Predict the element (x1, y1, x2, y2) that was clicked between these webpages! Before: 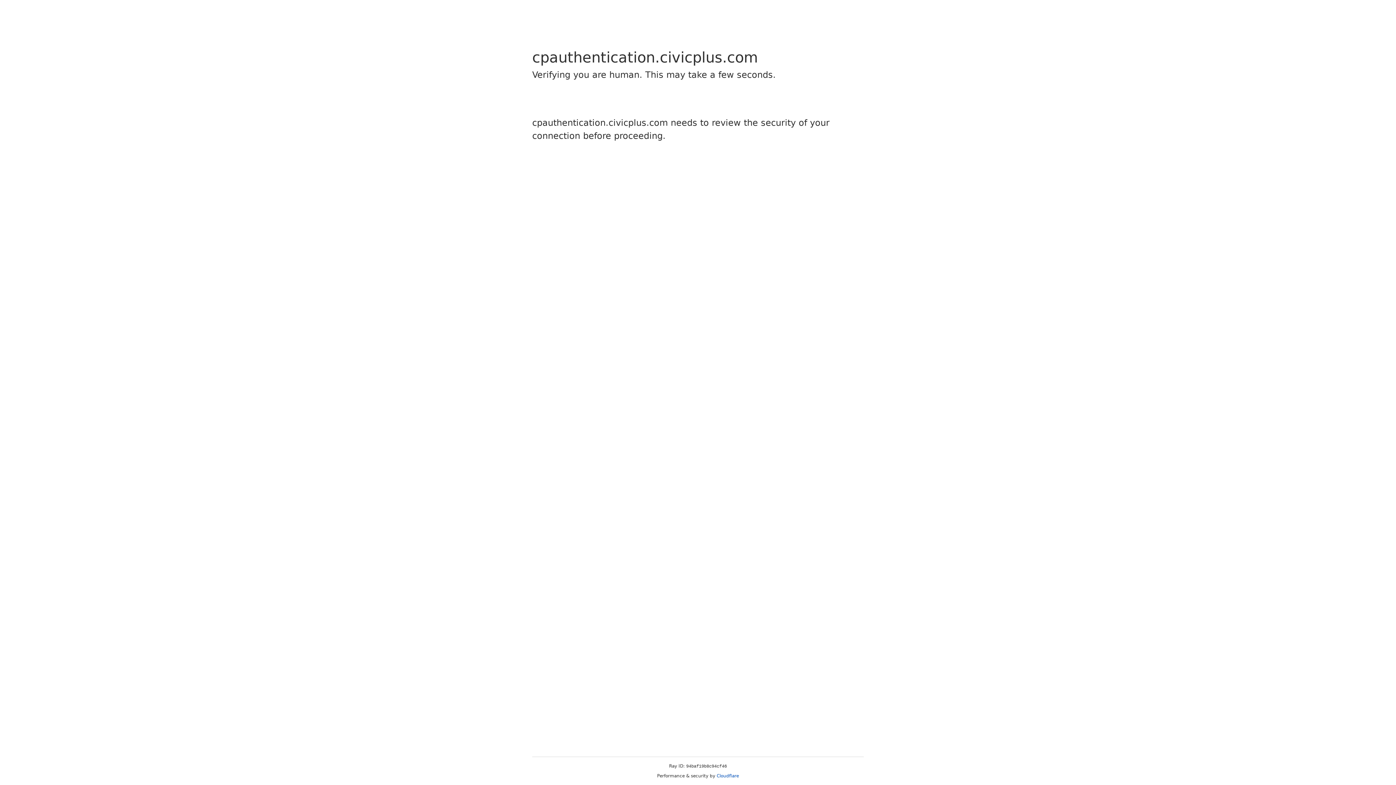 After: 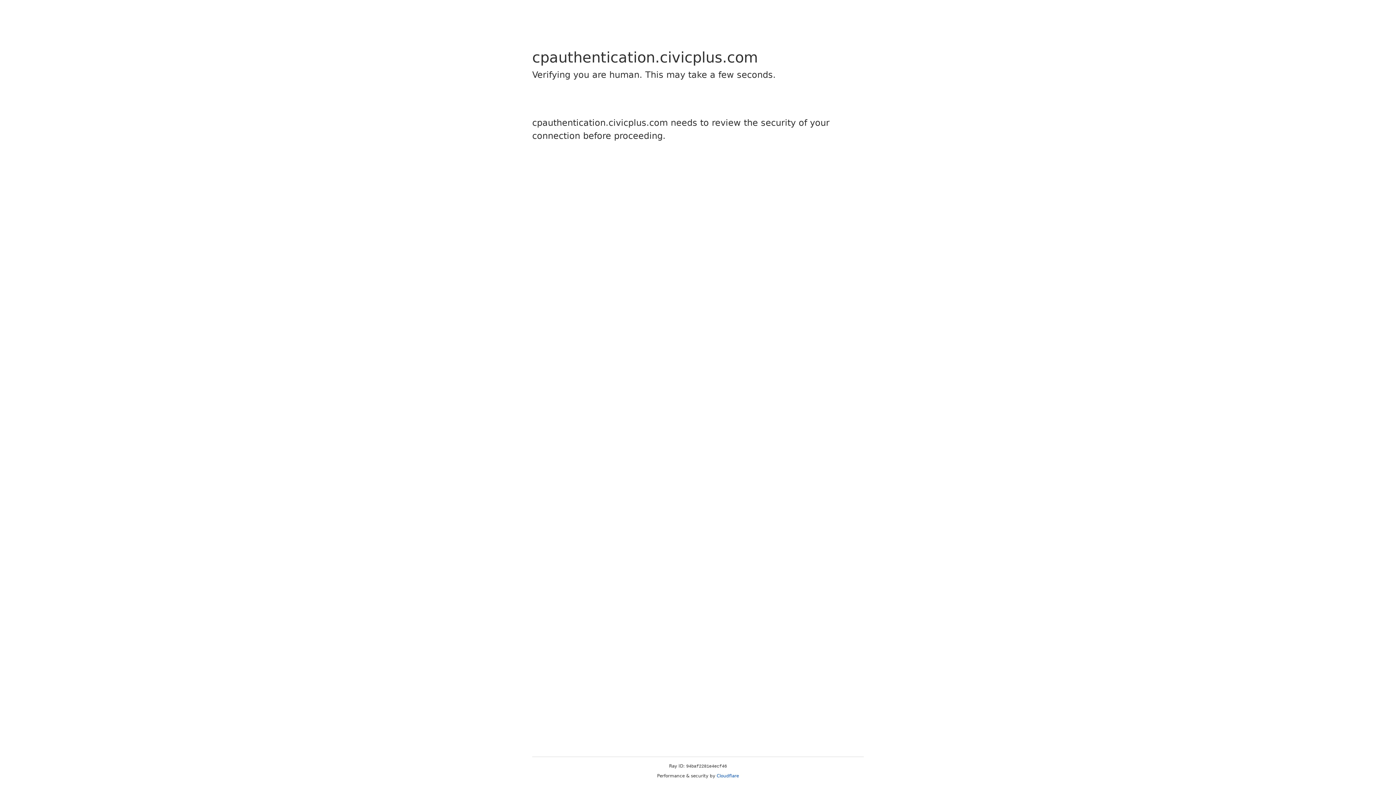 Action: bbox: (716, 773, 739, 778) label: Cloudflare